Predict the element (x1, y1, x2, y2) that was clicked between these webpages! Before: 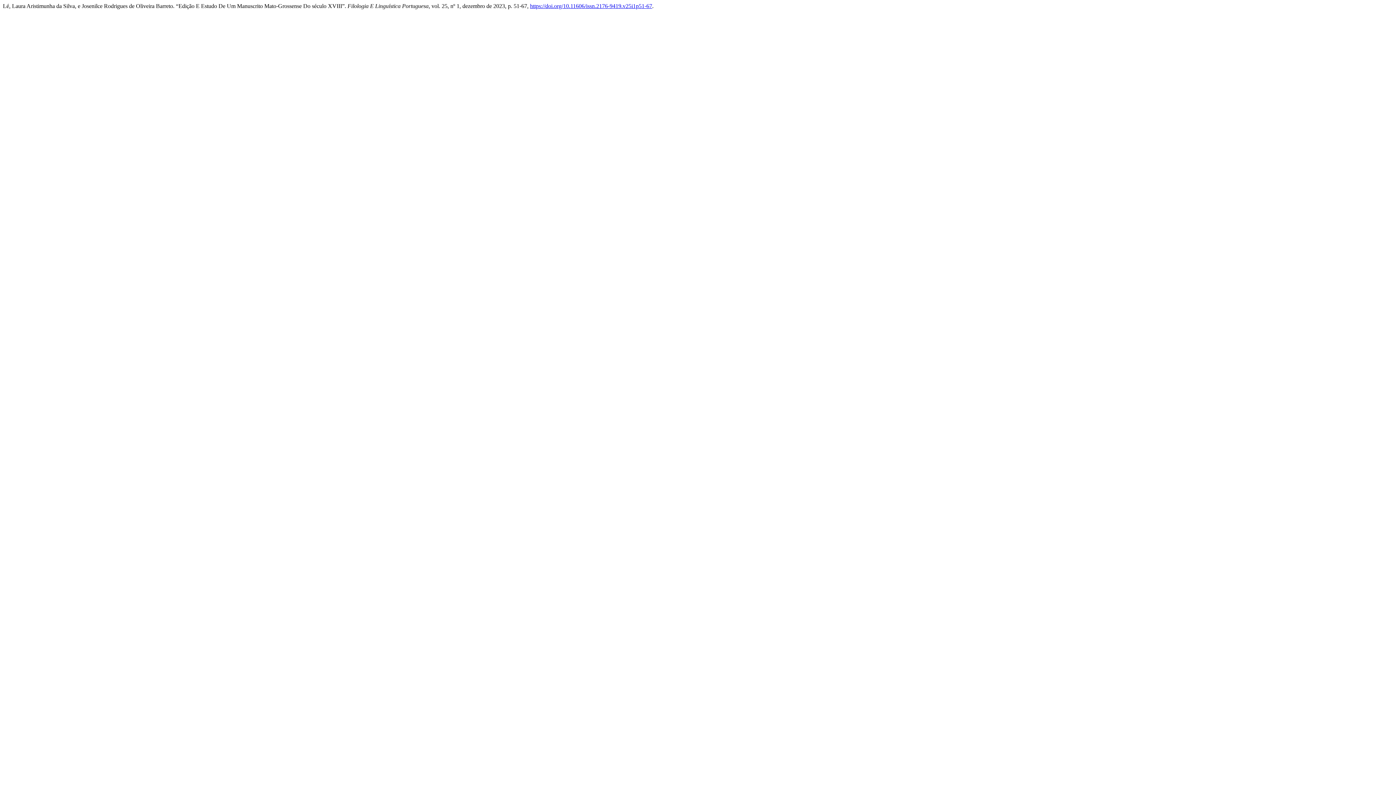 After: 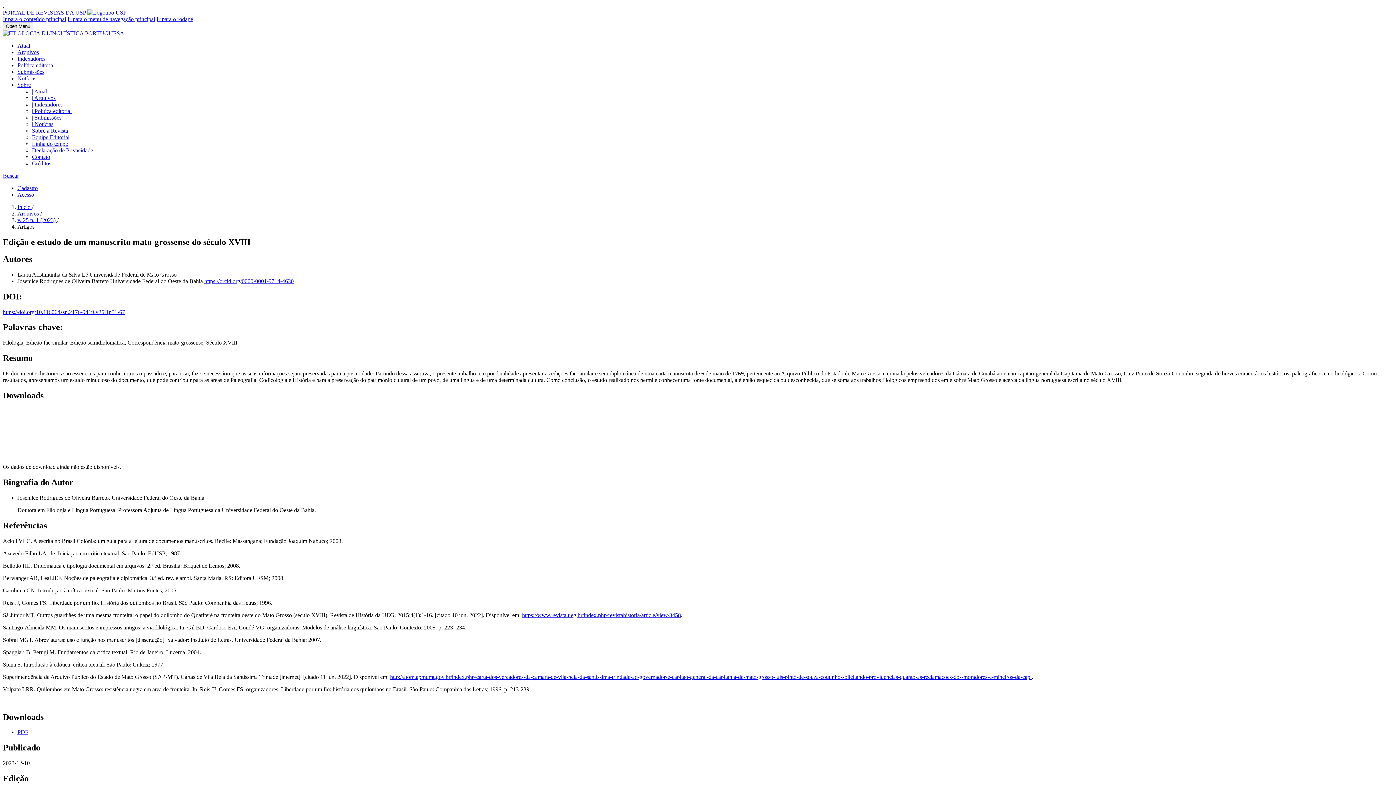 Action: label: https://doi.org/10.11606/issn.2176-9419.v25i1p51-67 bbox: (530, 2, 652, 9)